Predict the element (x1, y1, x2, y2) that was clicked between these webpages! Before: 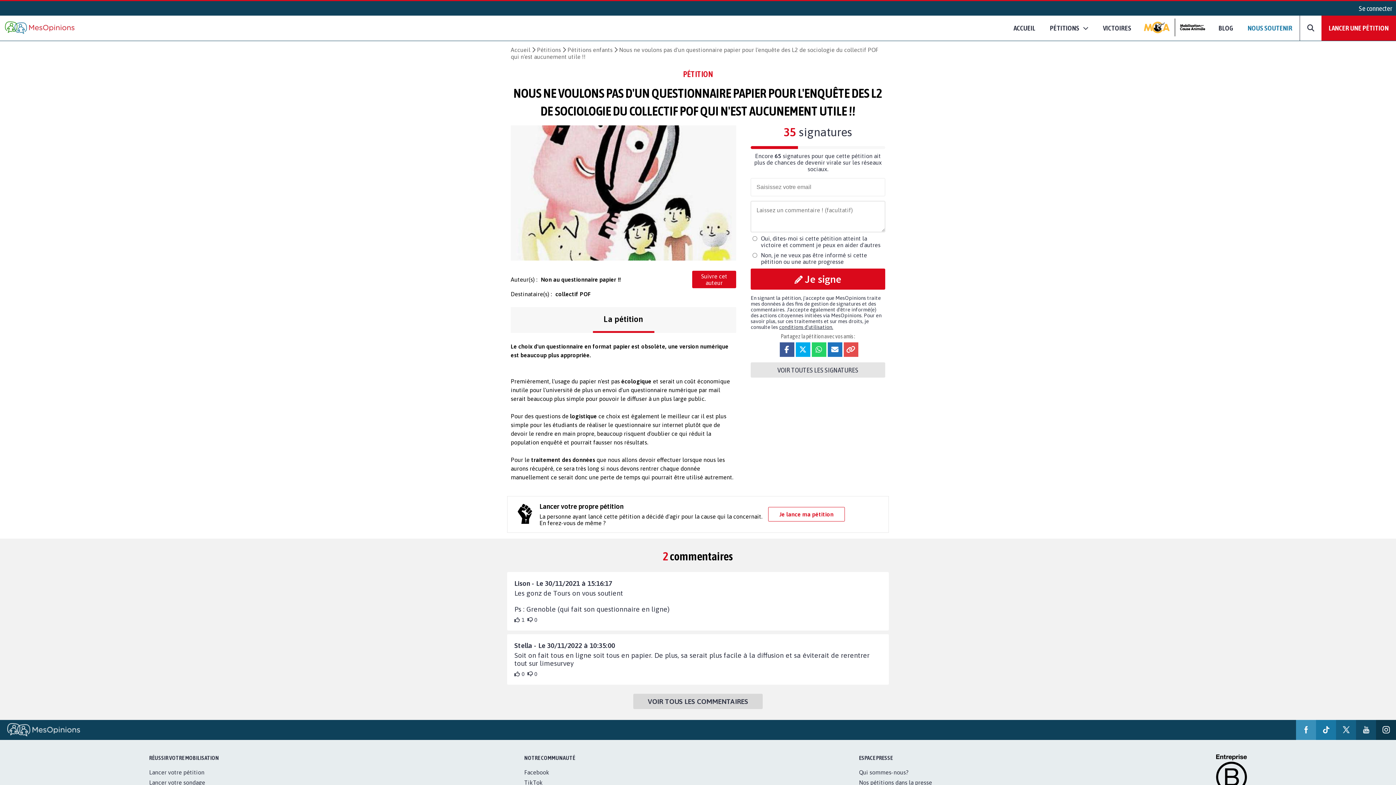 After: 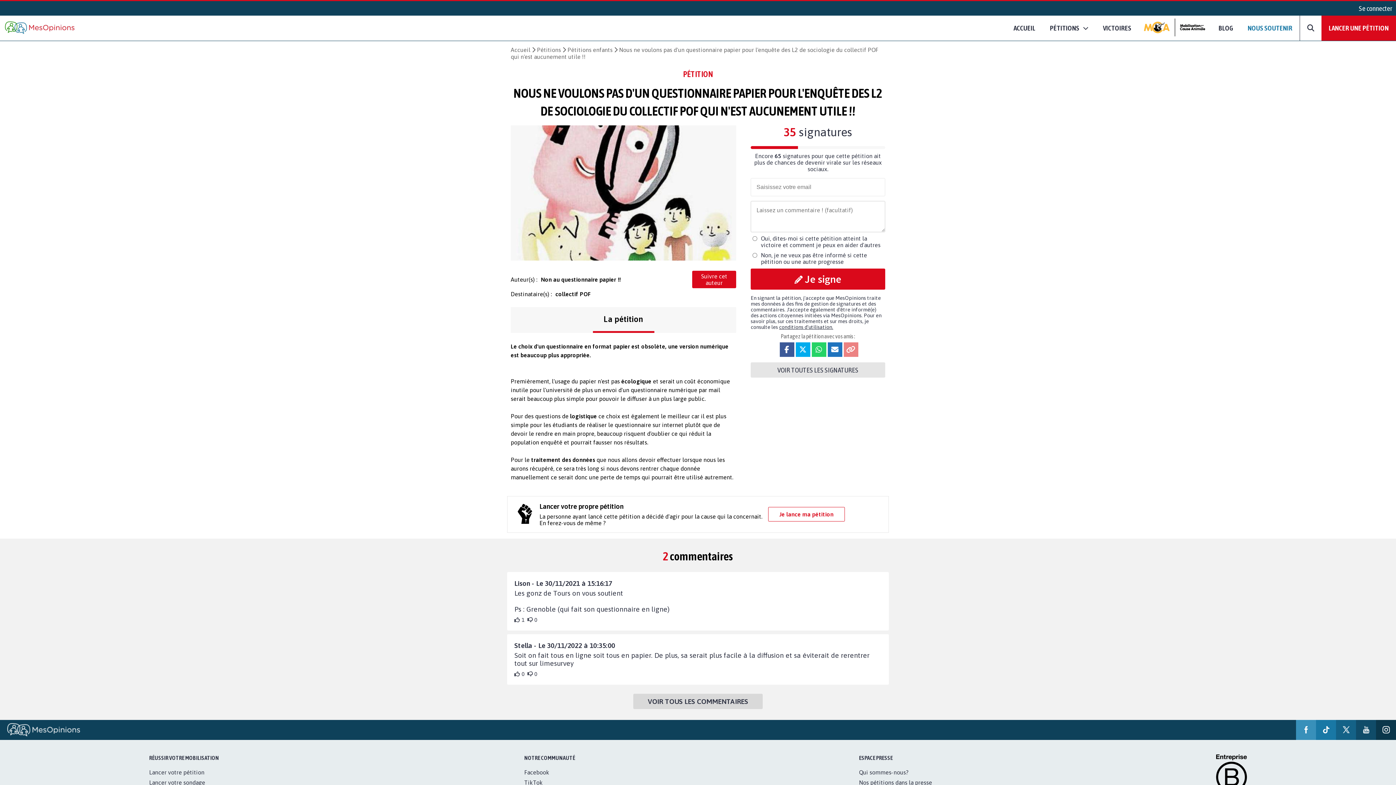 Action: bbox: (843, 342, 858, 356)